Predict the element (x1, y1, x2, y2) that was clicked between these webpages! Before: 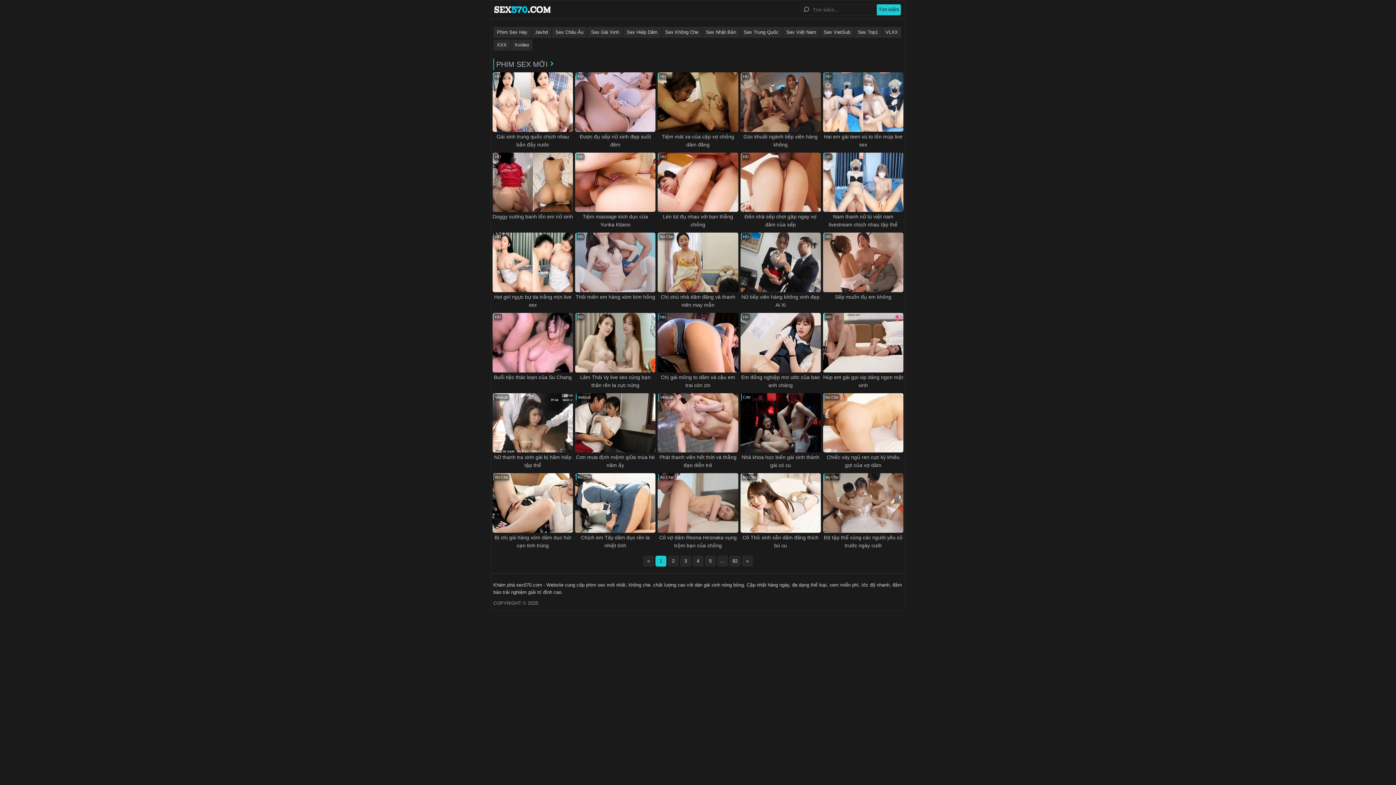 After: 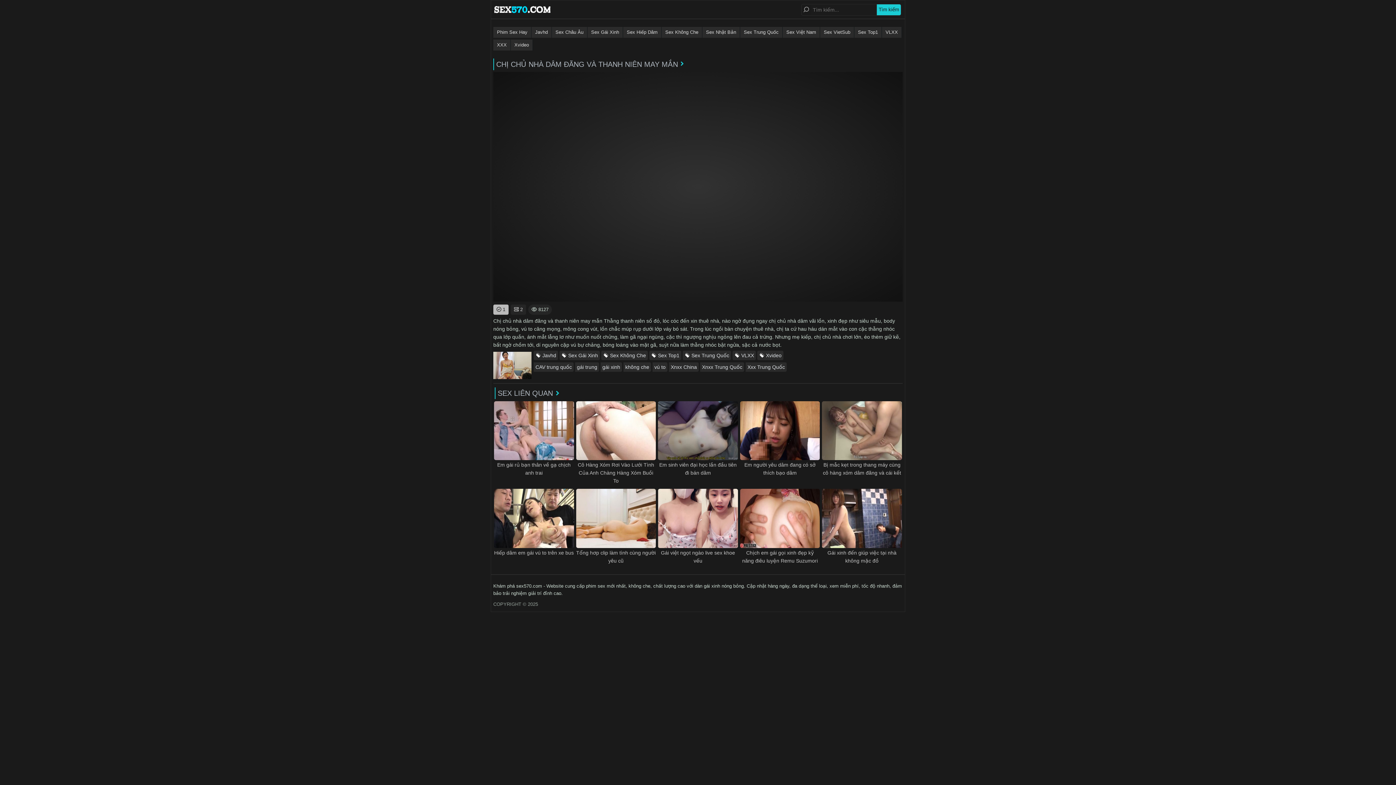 Action: bbox: (657, 232, 738, 309) label: Ko Che
Chị chủ nhà dâm đãng và thanh niên may mắn